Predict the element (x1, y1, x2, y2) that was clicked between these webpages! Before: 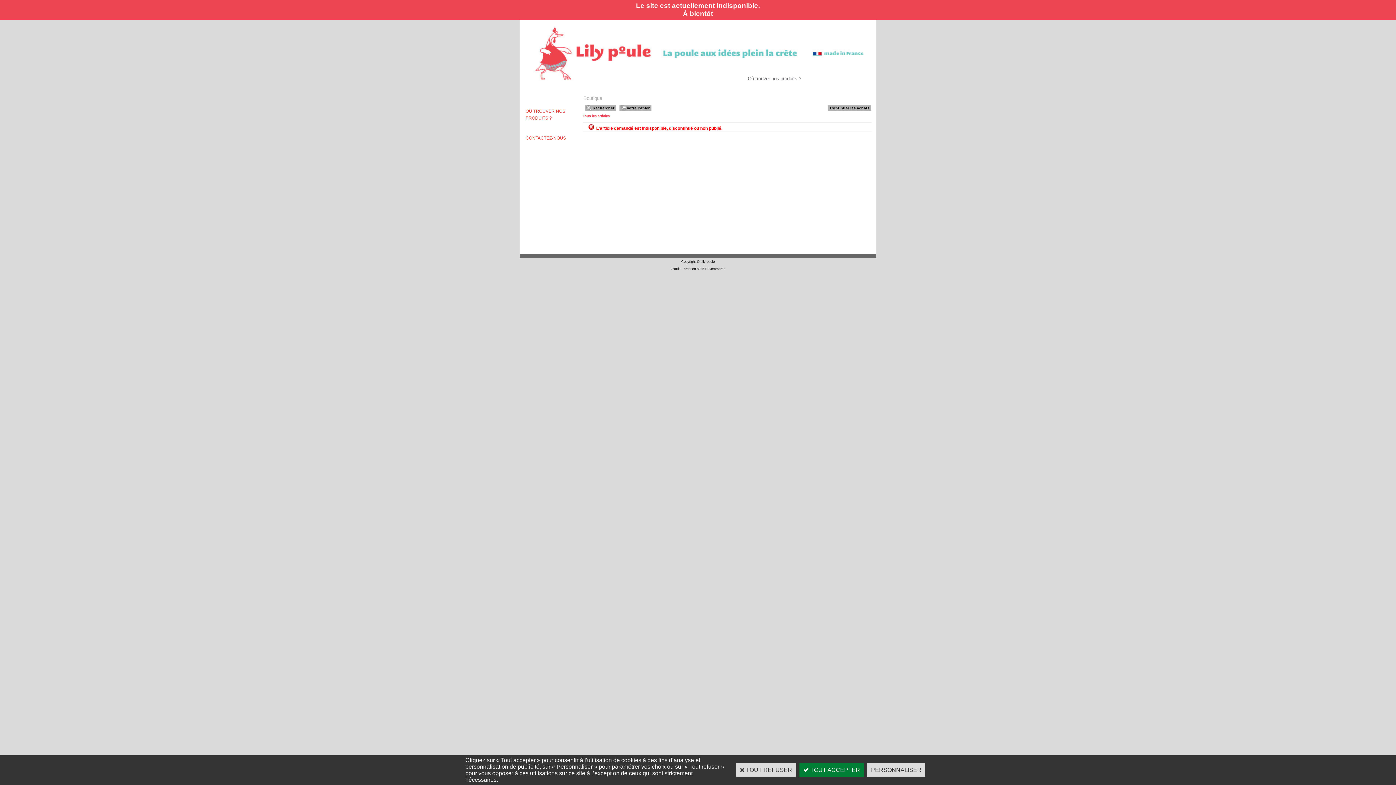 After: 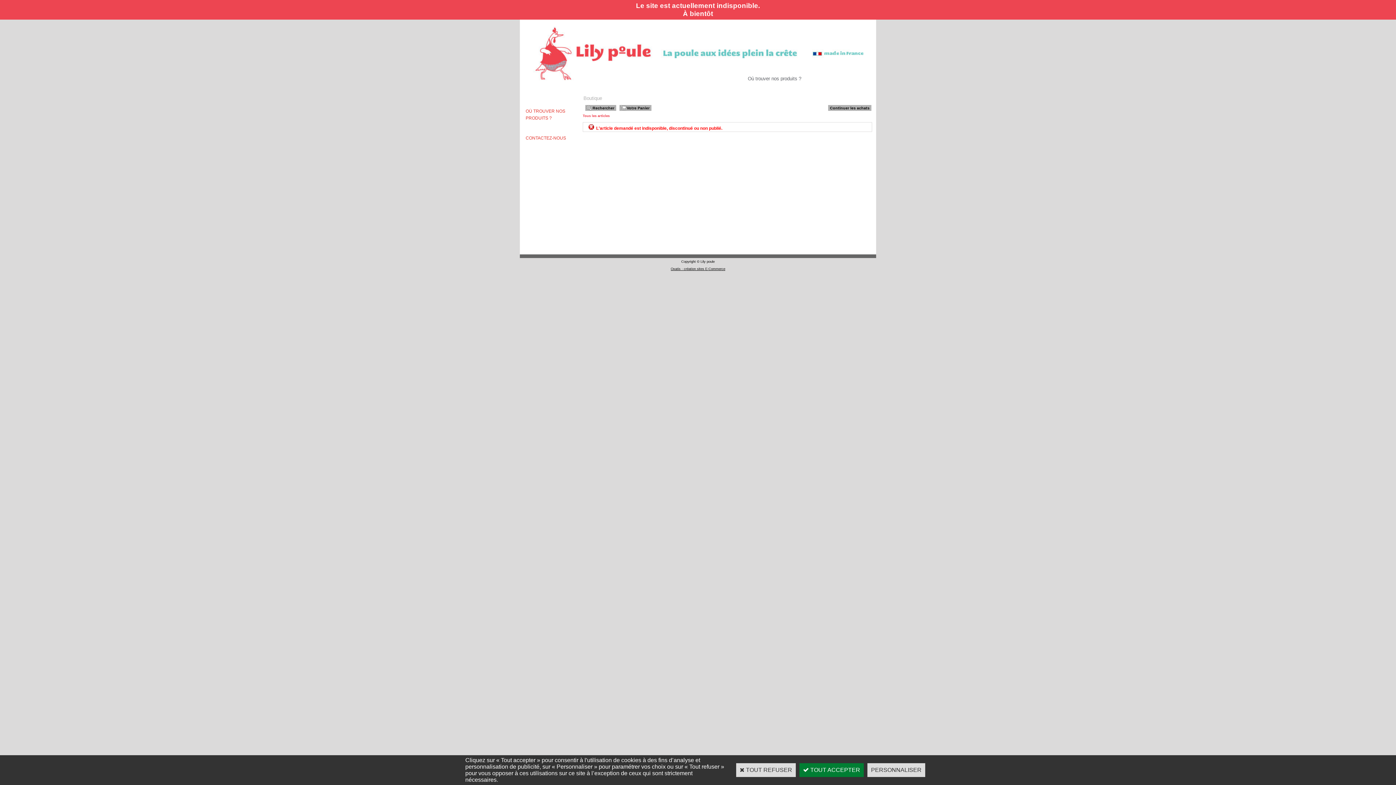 Action: label: Oxatis - création sites E-Commerce bbox: (670, 267, 725, 270)